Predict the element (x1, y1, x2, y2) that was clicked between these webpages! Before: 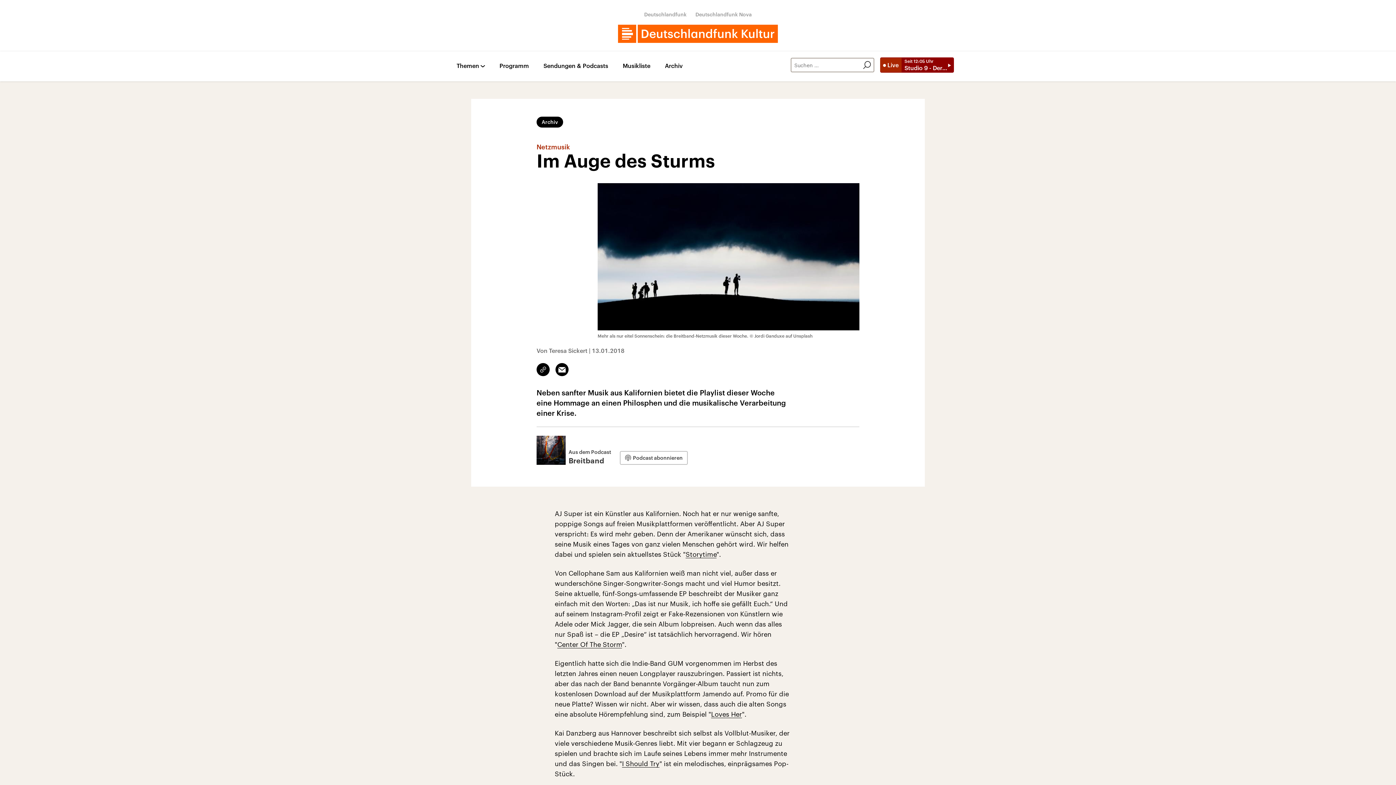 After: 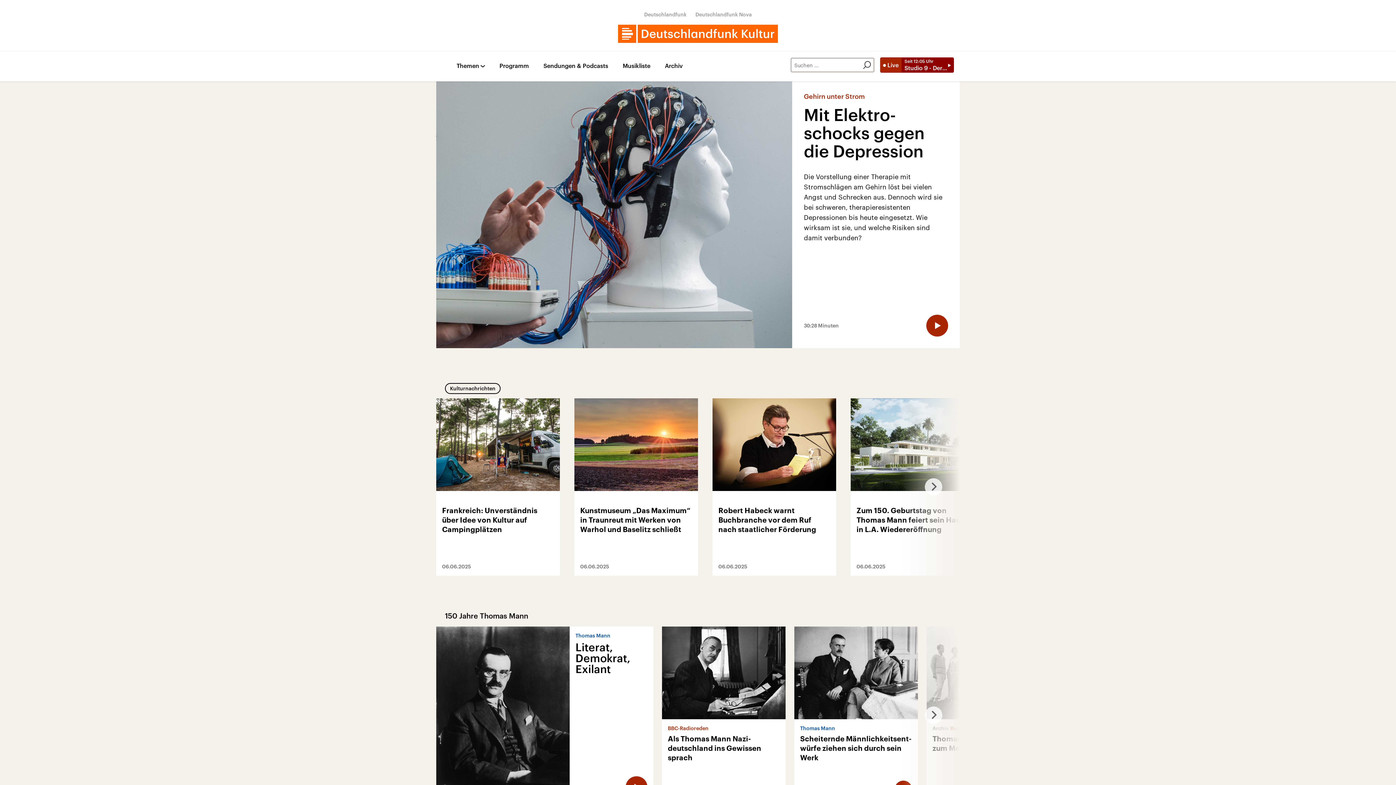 Action: bbox: (618, 24, 778, 42)